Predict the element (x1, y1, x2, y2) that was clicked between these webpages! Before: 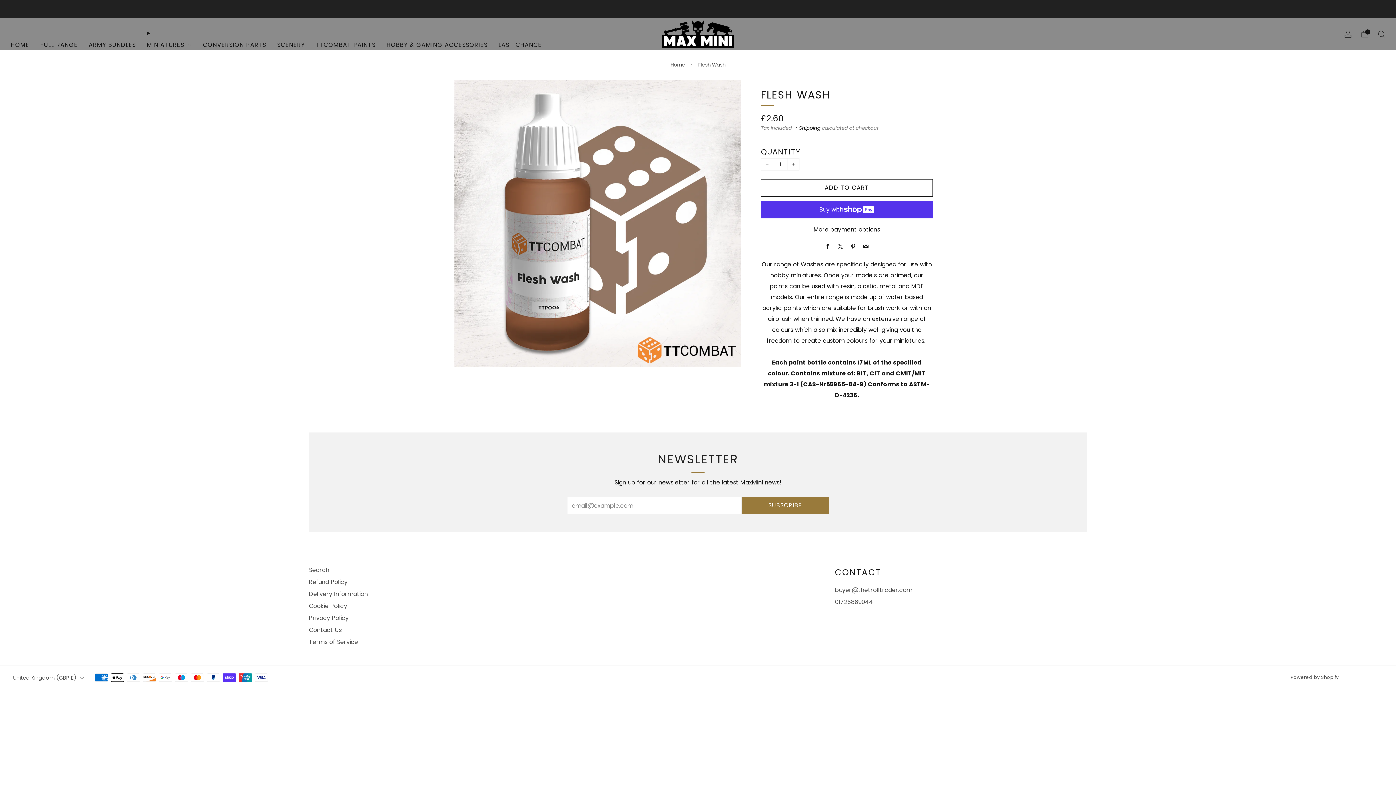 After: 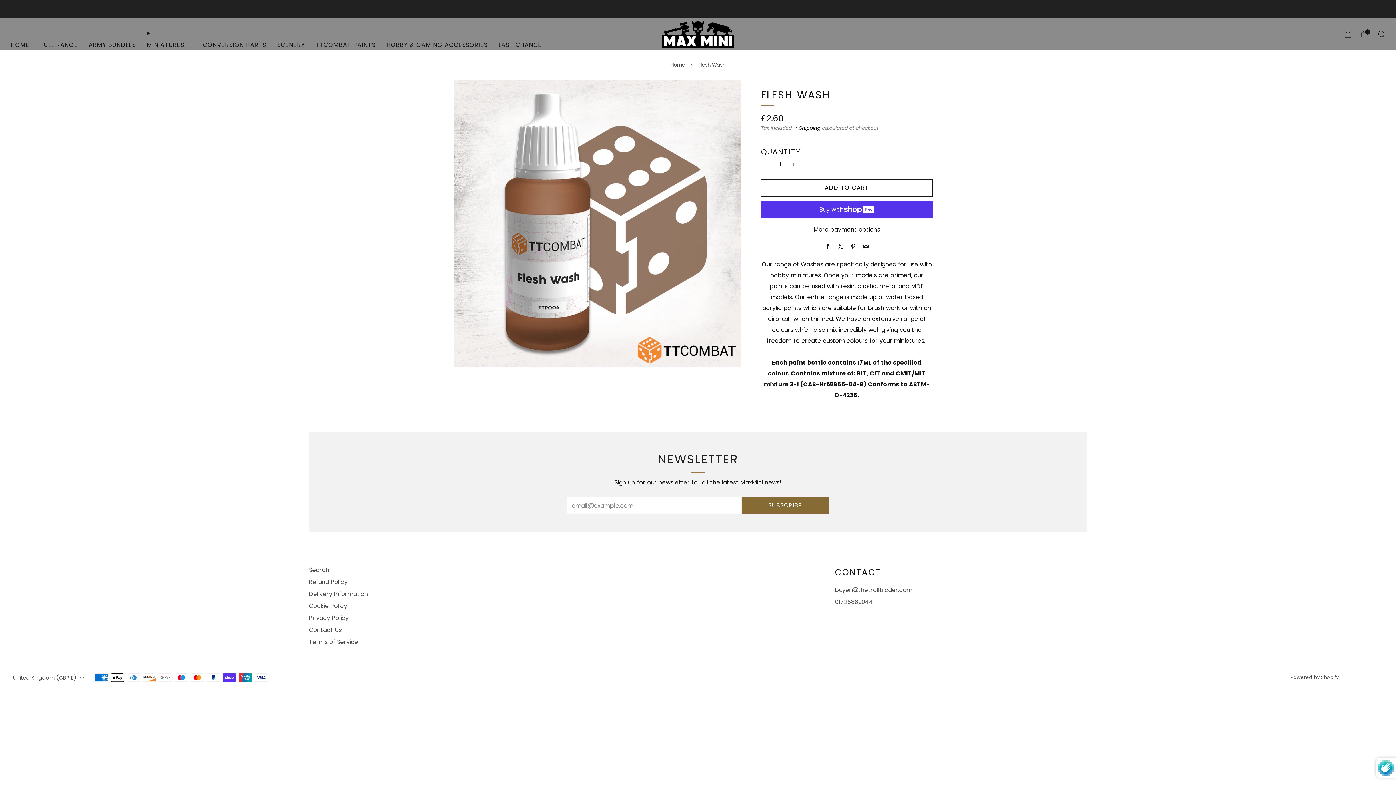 Action: bbox: (741, 497, 829, 514) label: SUBSCRIBE